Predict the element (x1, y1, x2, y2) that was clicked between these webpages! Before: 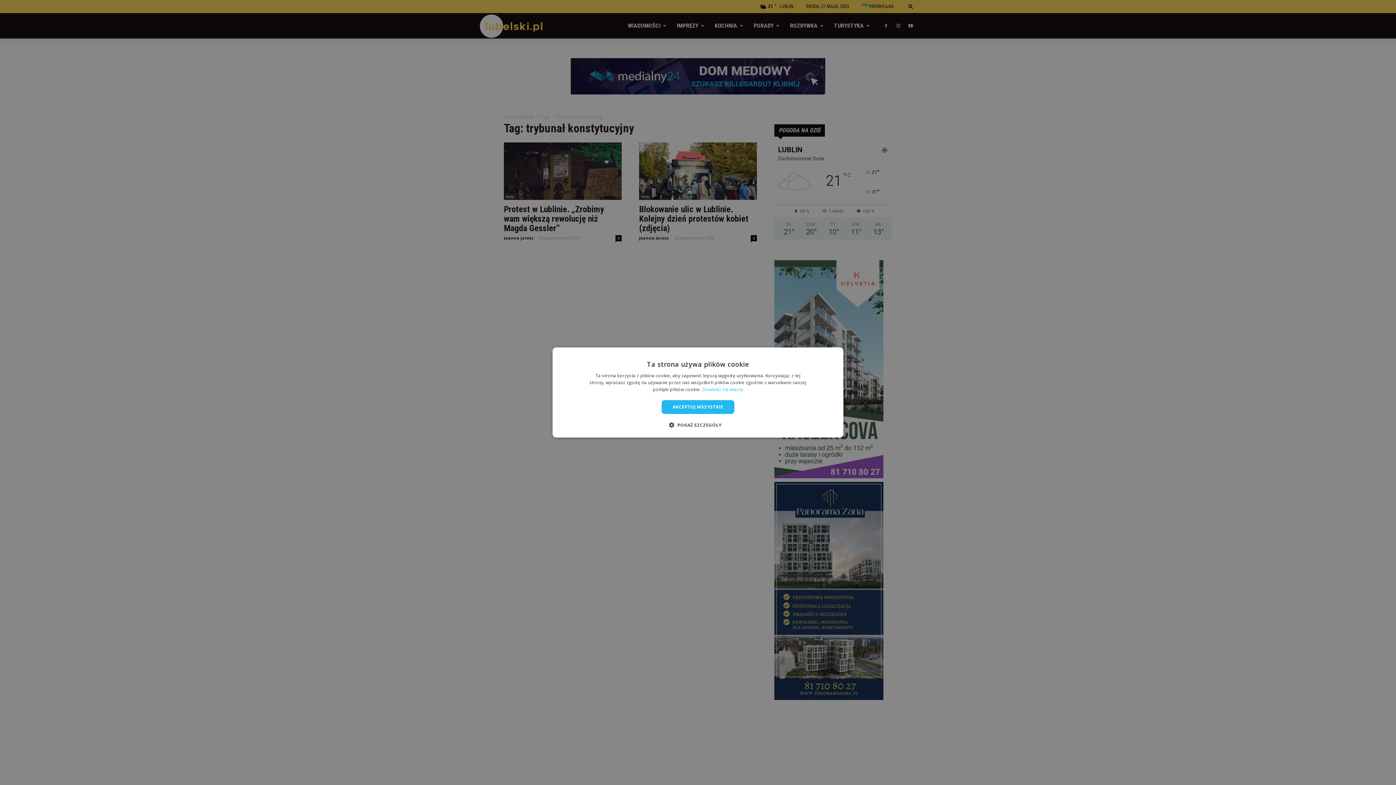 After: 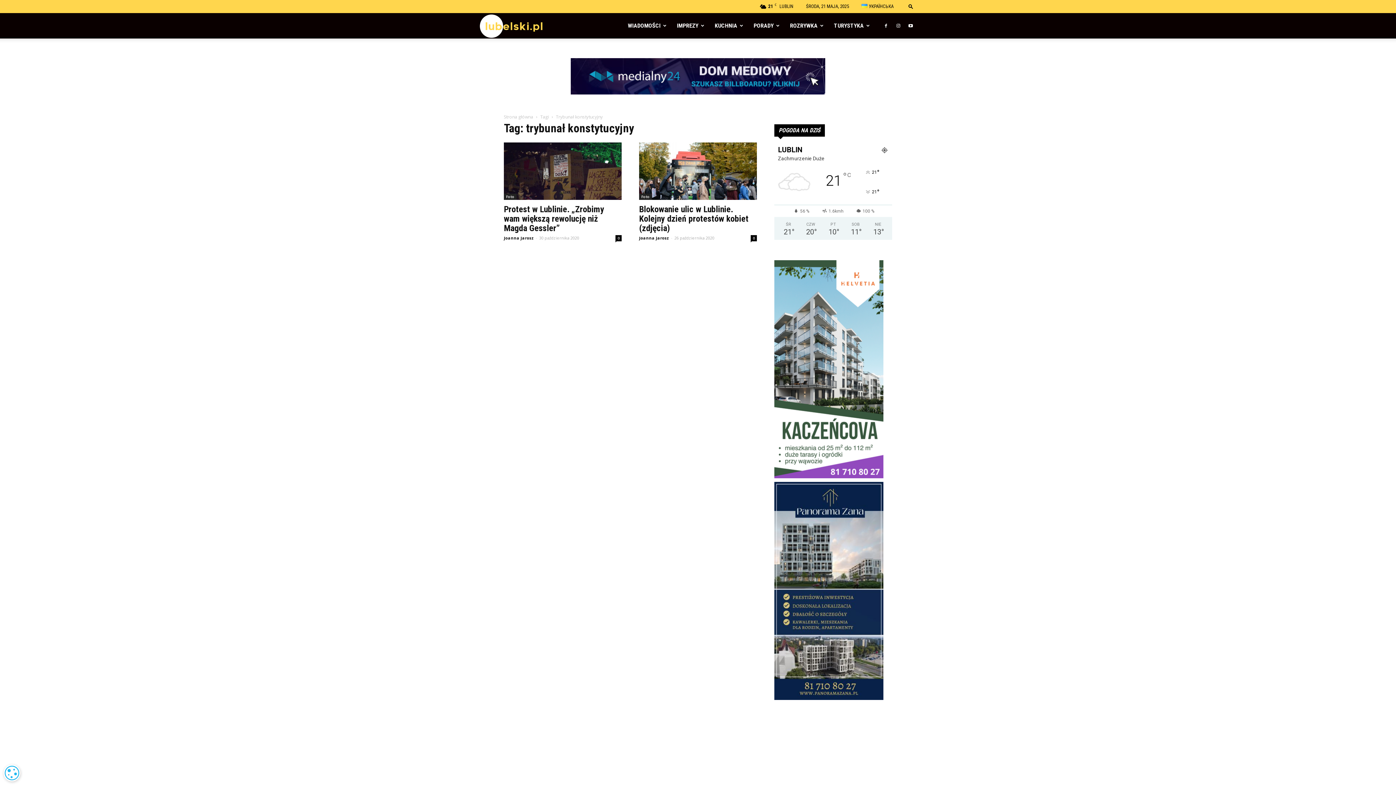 Action: label: AKCEPTUJ WSZYSTKIE bbox: (661, 400, 734, 414)